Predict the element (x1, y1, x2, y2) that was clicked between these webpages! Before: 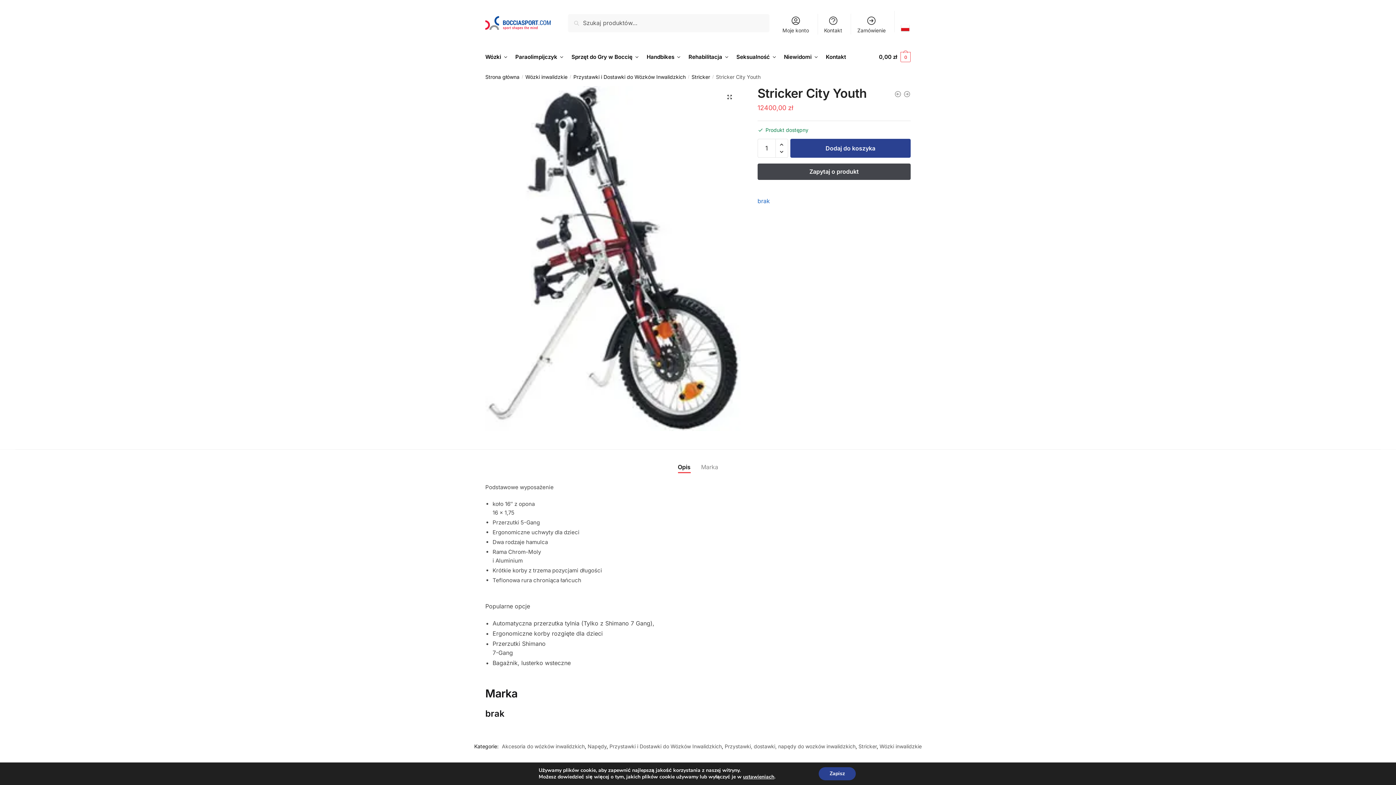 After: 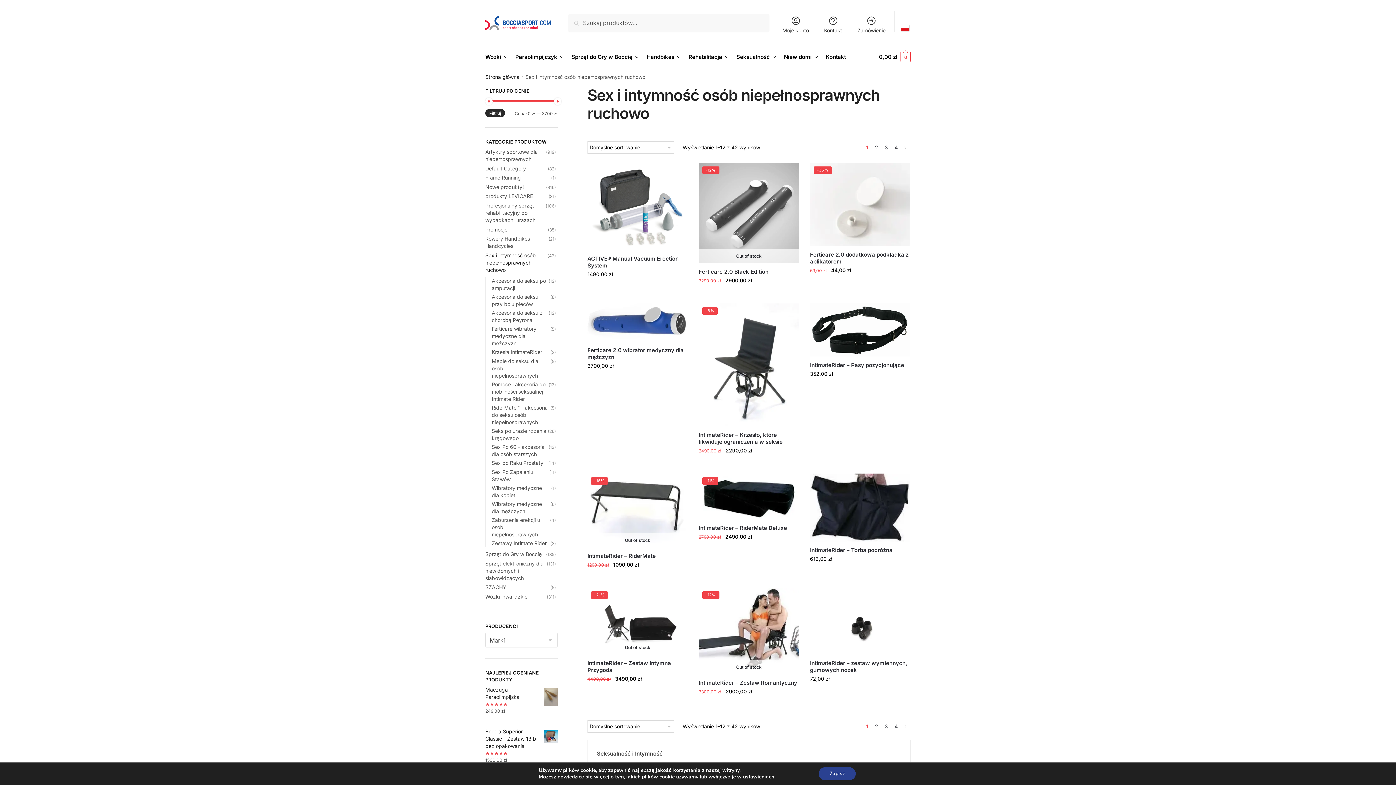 Action: label: Seksualność bbox: (733, 46, 779, 68)